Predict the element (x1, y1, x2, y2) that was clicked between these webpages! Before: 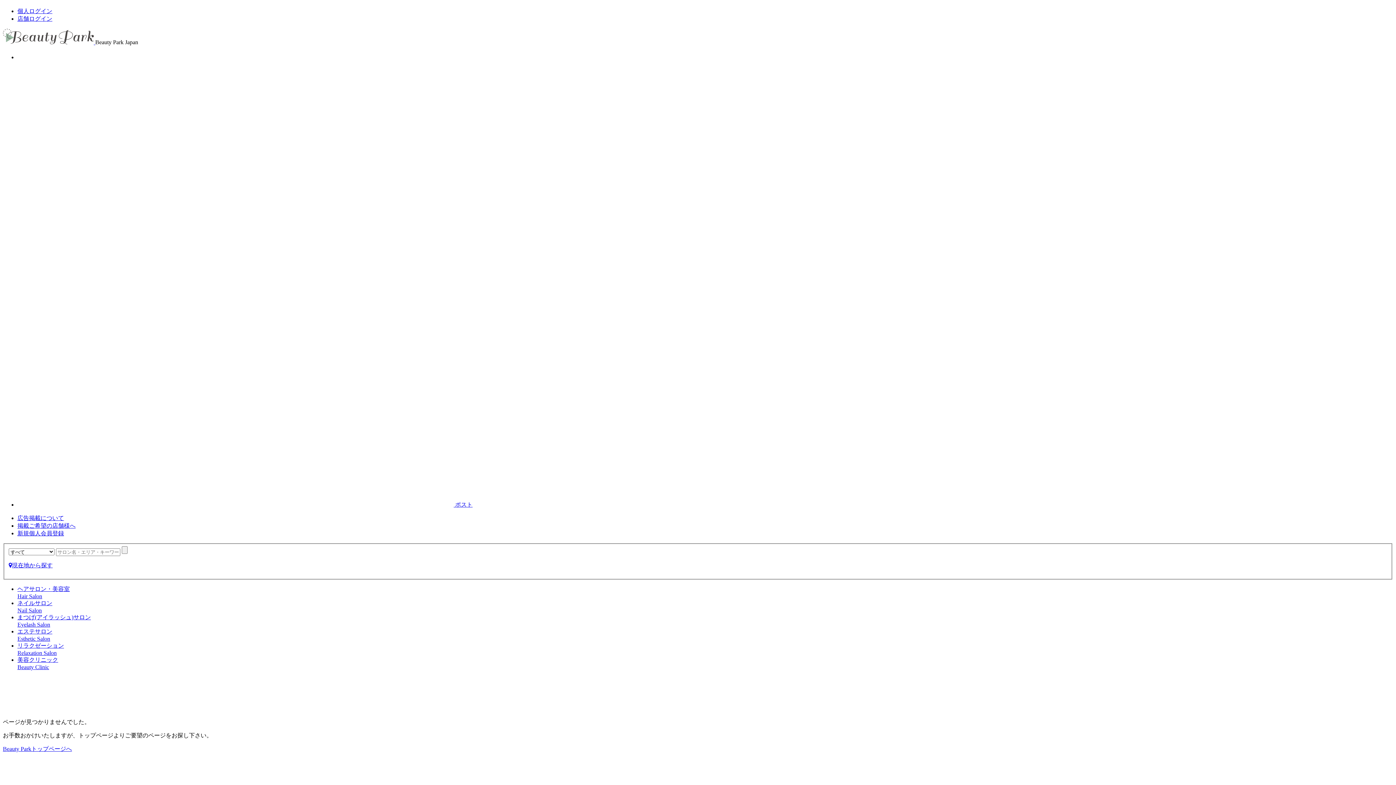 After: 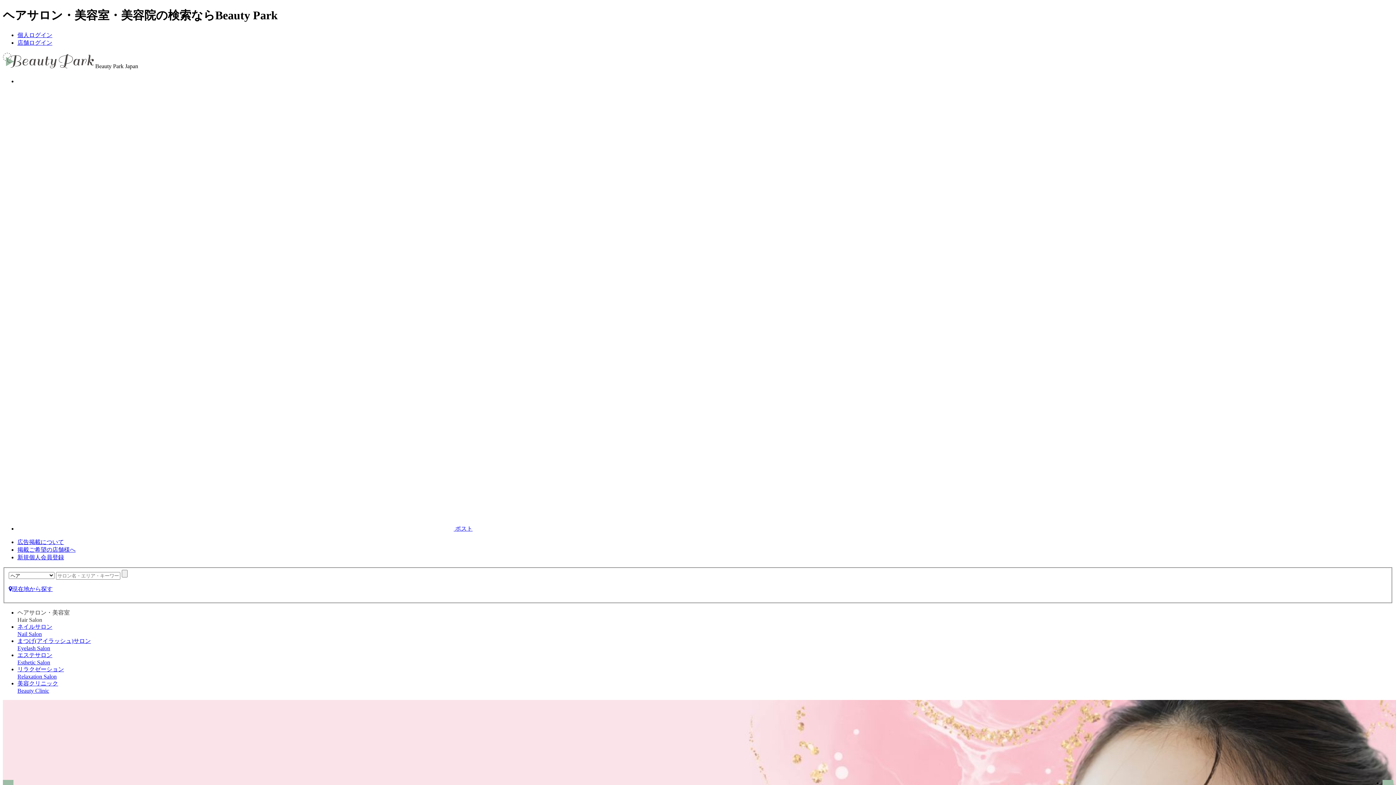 Action: bbox: (2, 39, 95, 45) label:  